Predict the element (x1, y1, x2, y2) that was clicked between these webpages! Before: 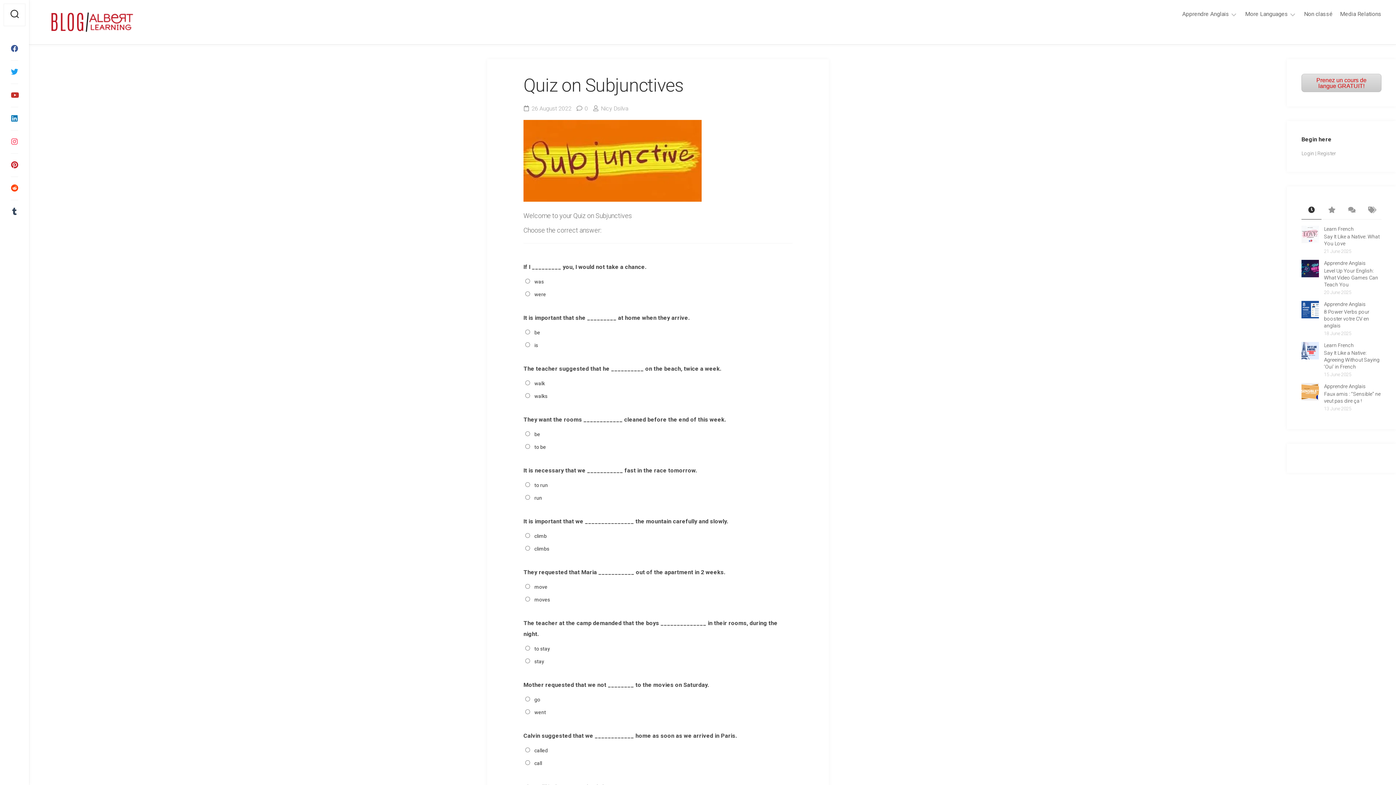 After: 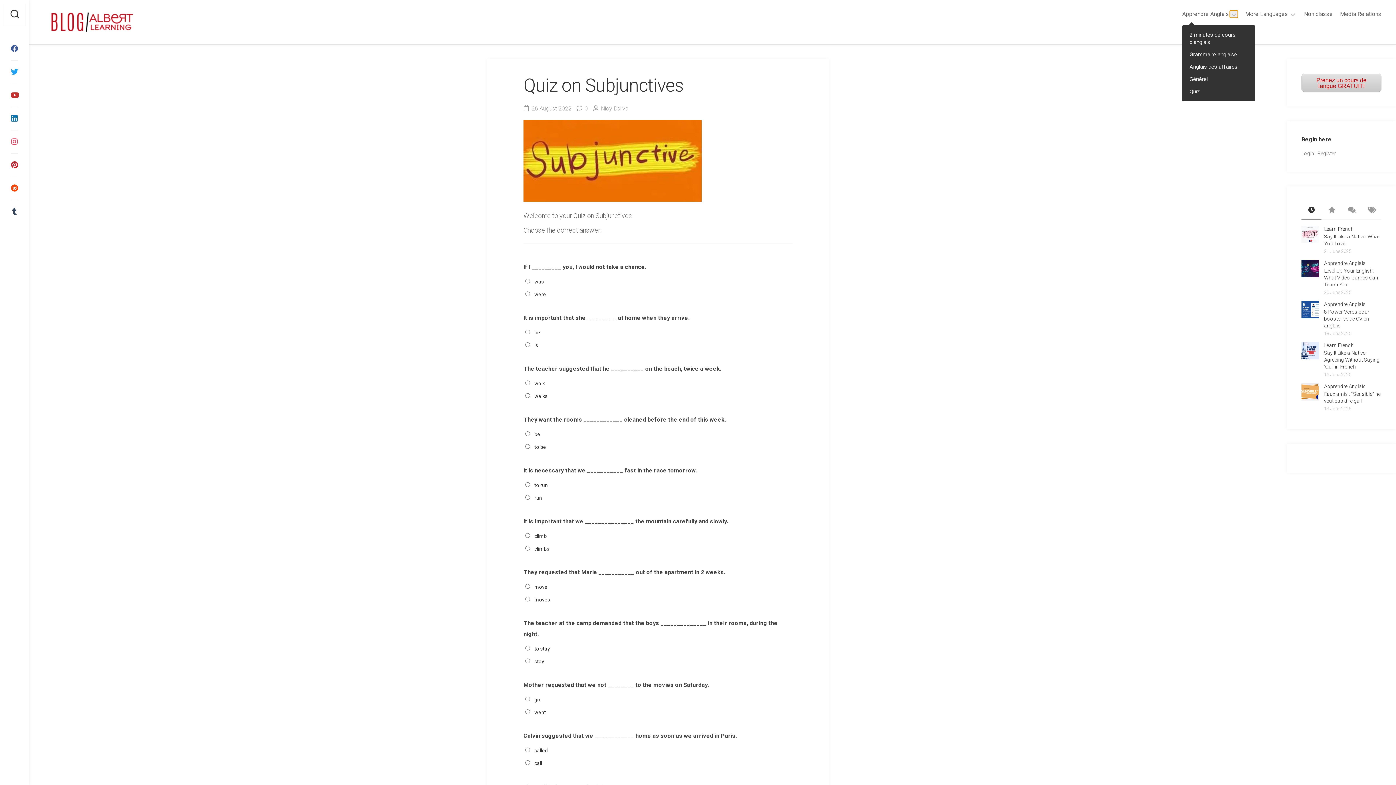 Action: bbox: (1230, 10, 1238, 17)